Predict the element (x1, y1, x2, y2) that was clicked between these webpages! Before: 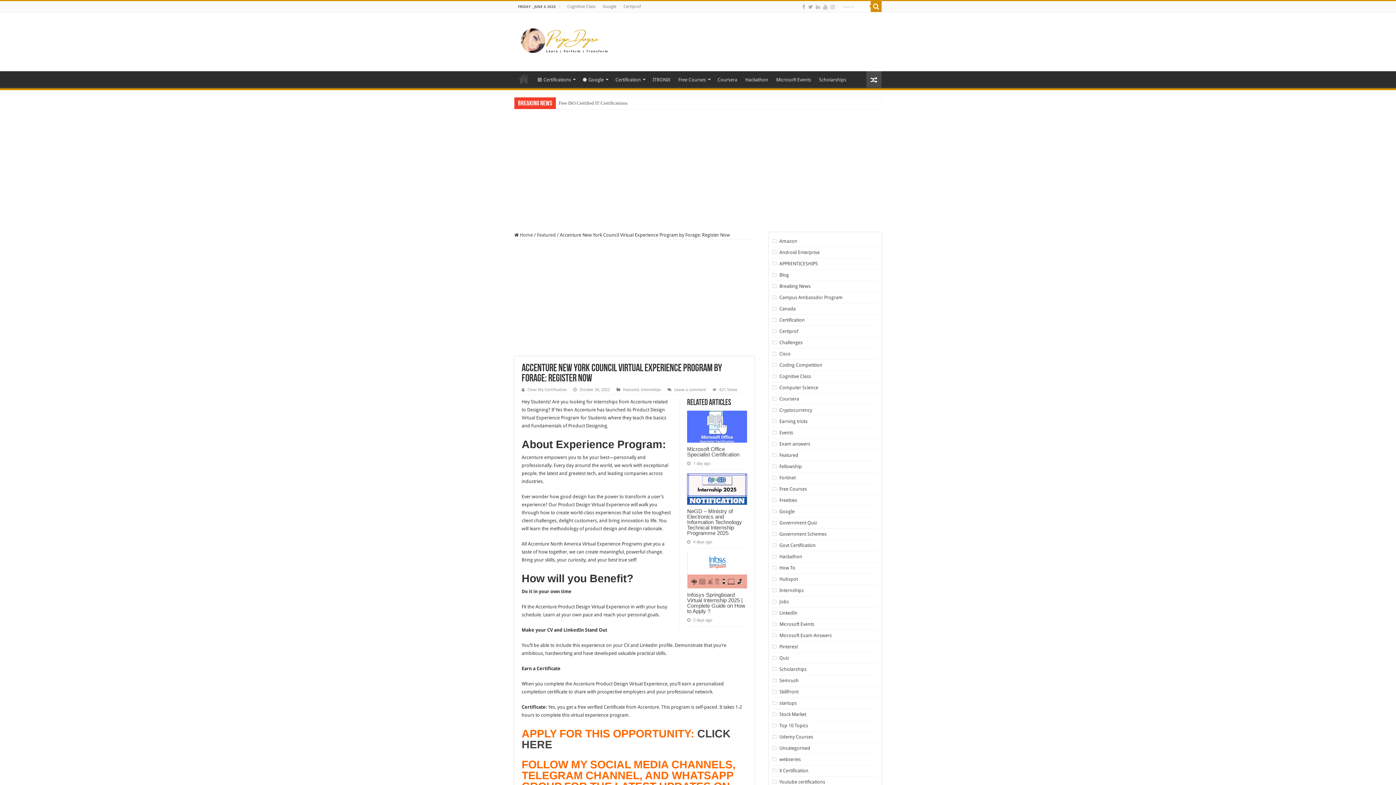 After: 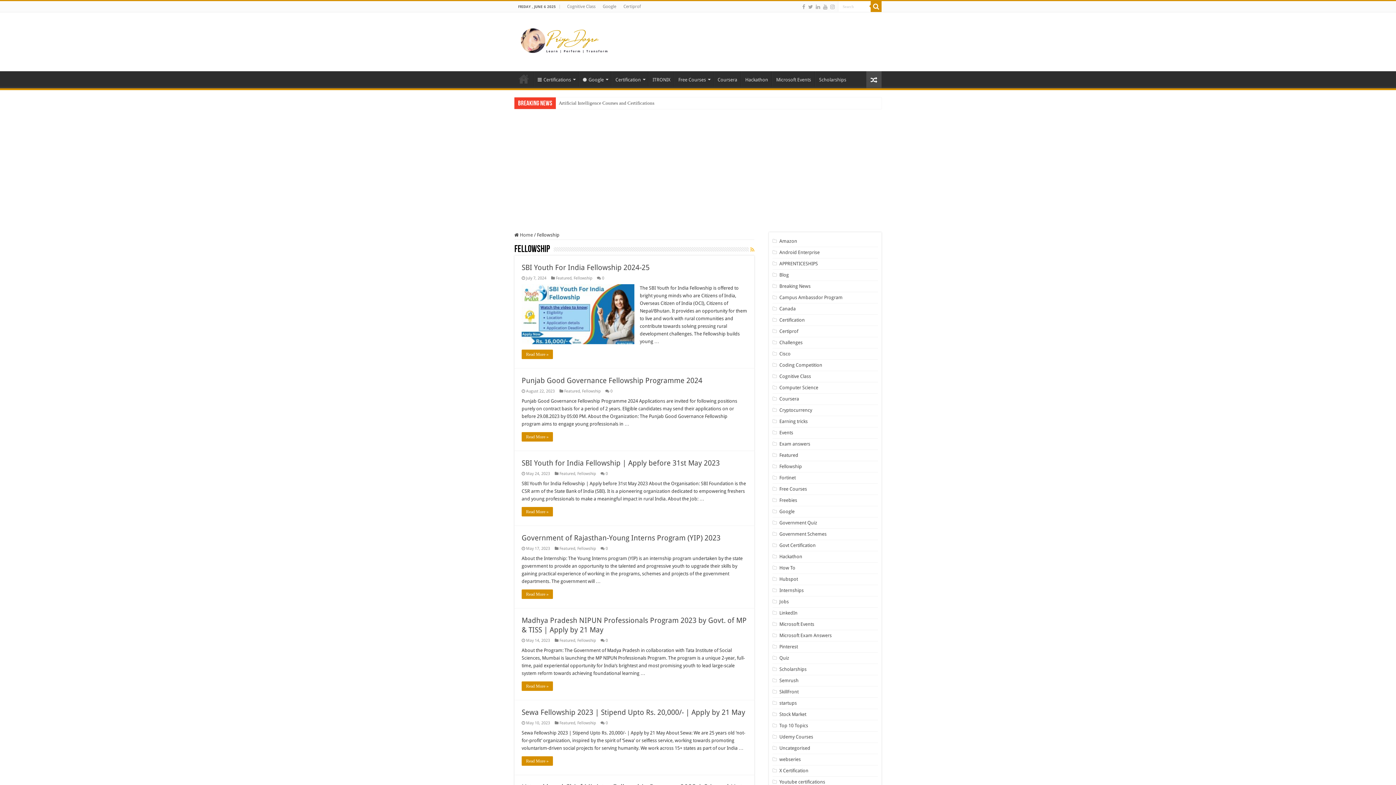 Action: bbox: (779, 463, 802, 469) label: Fellowship